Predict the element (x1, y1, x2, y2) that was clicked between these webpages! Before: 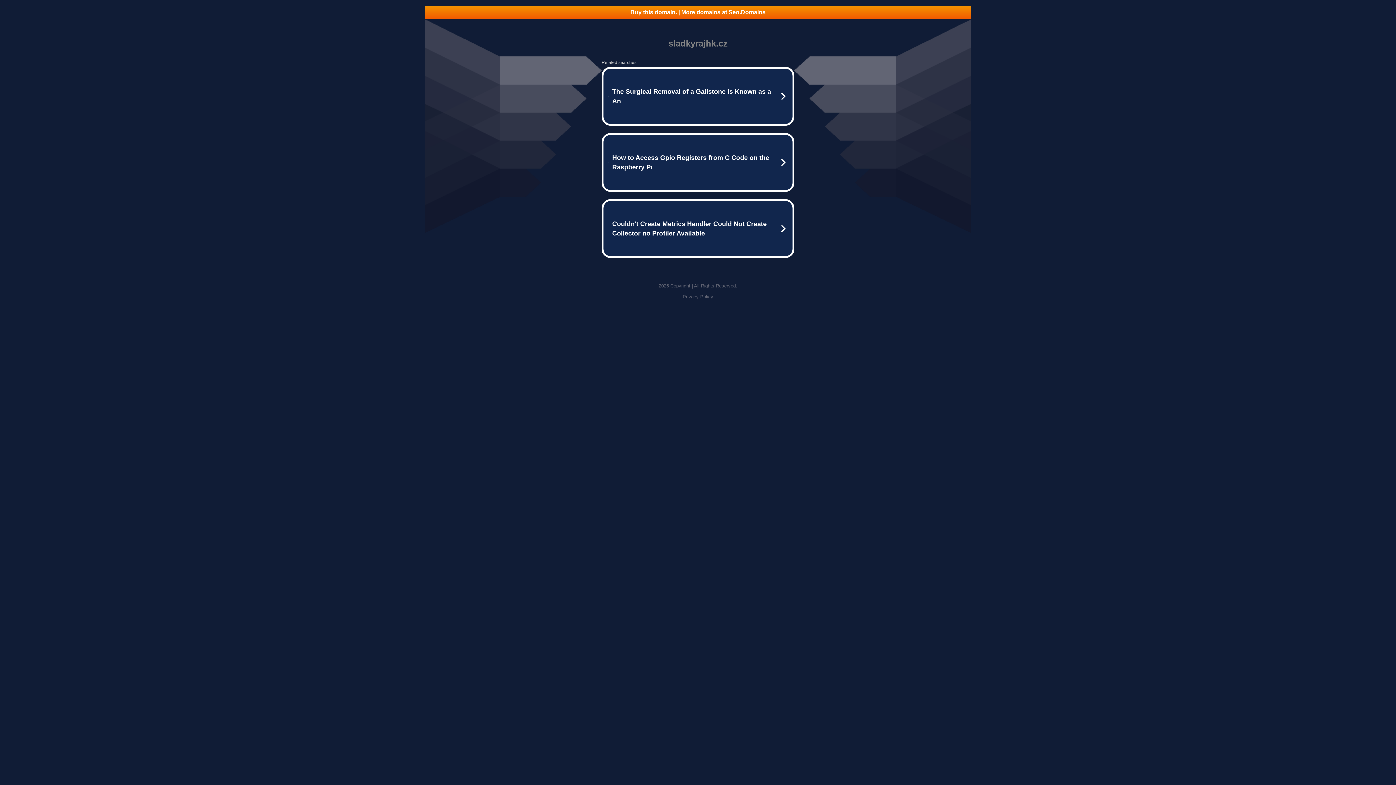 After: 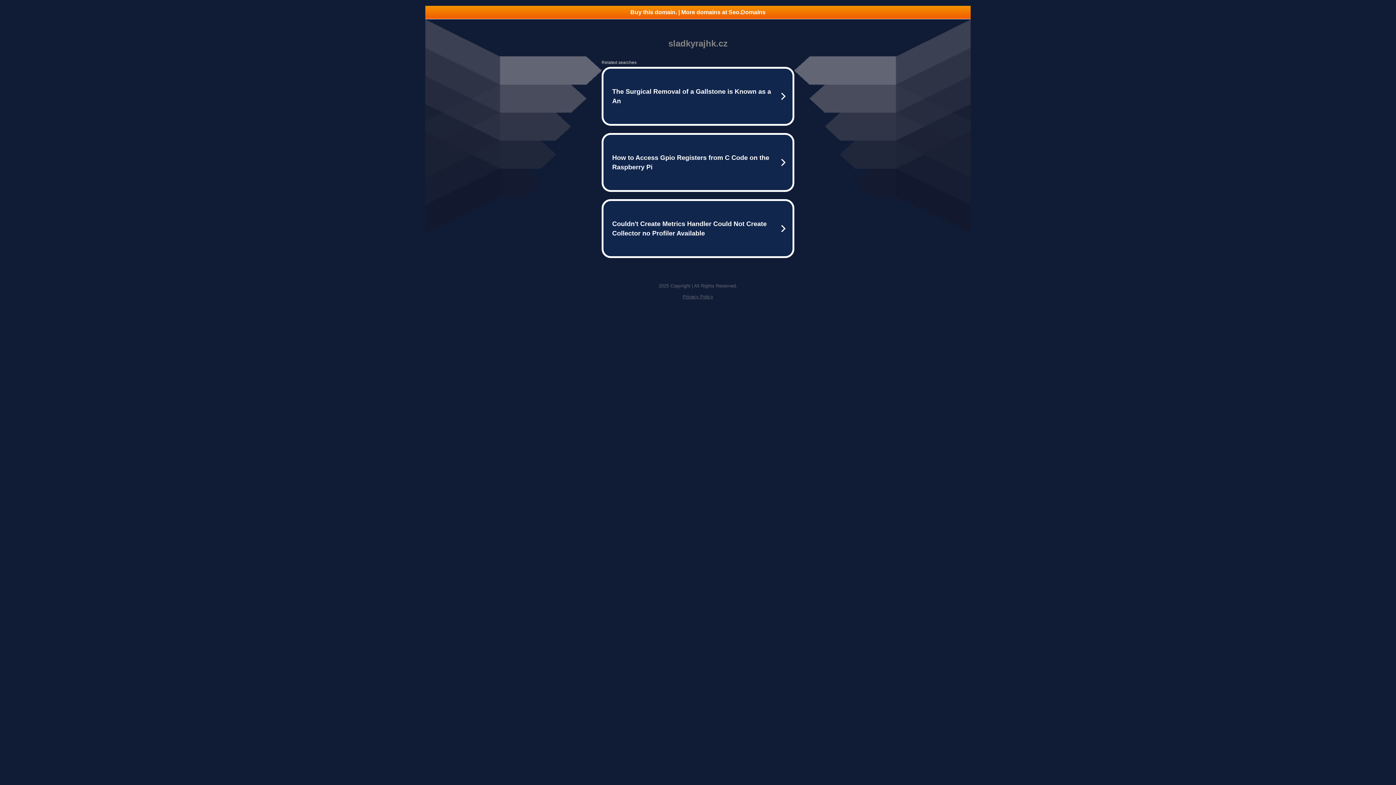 Action: bbox: (682, 294, 713, 299) label: Privacy Policy